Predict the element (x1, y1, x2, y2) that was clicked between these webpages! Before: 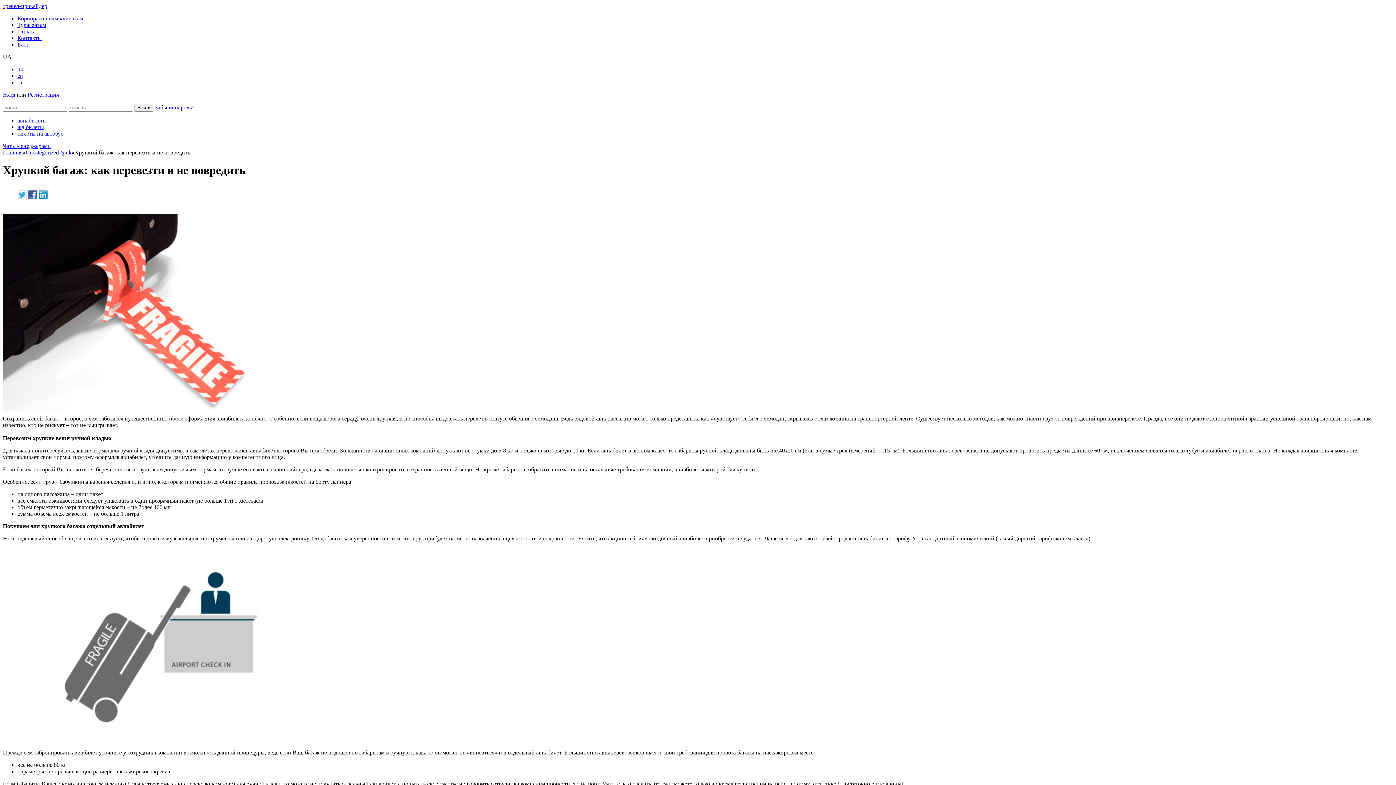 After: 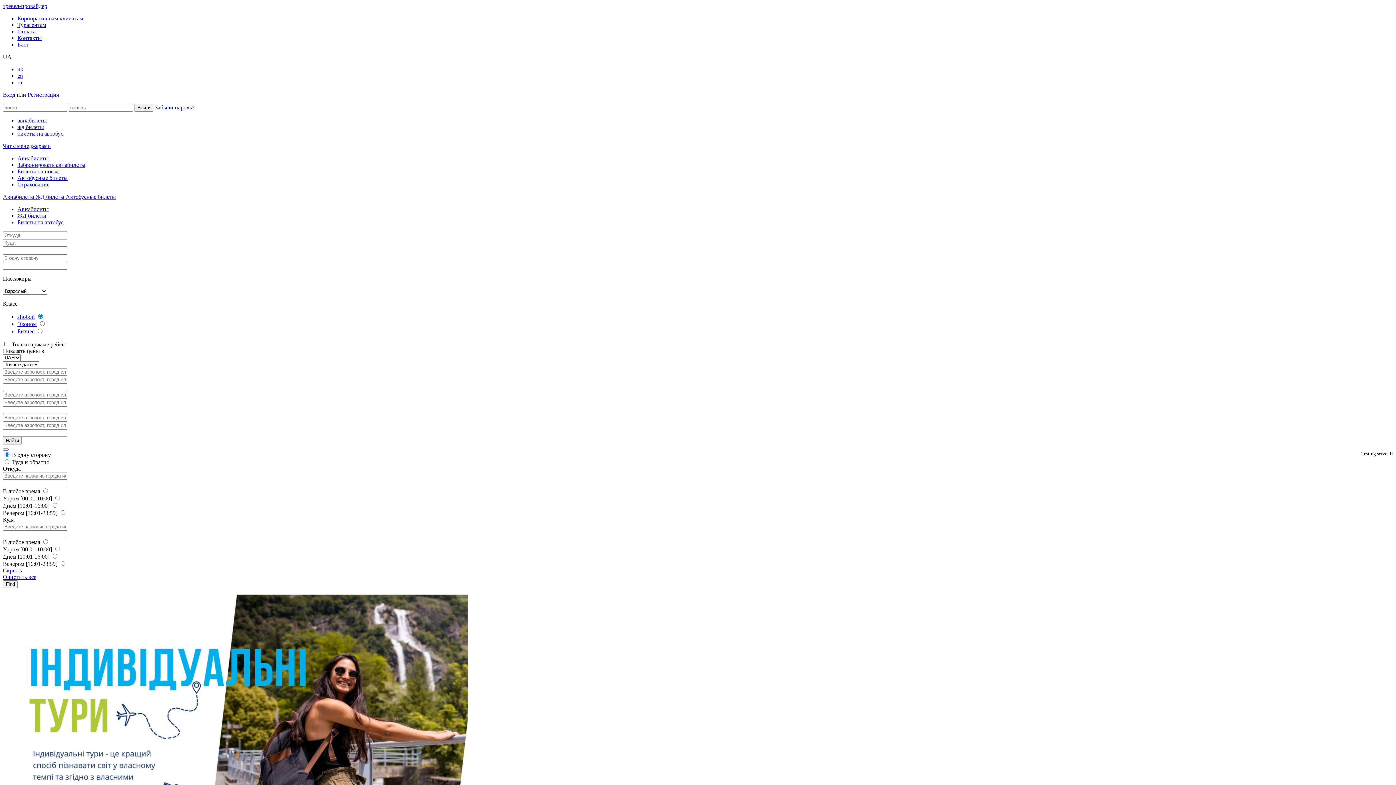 Action: bbox: (2, 2, 47, 9) label: тревел-провайдер